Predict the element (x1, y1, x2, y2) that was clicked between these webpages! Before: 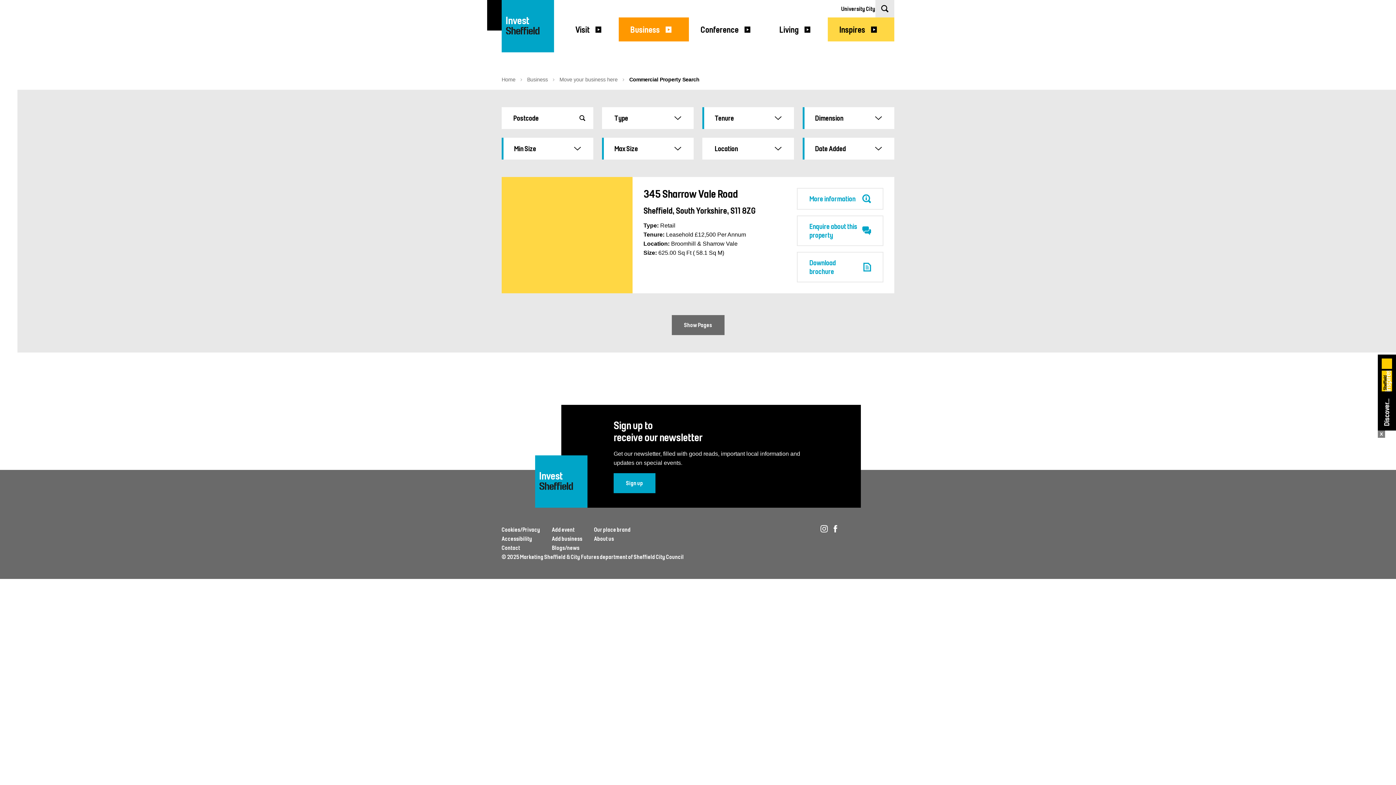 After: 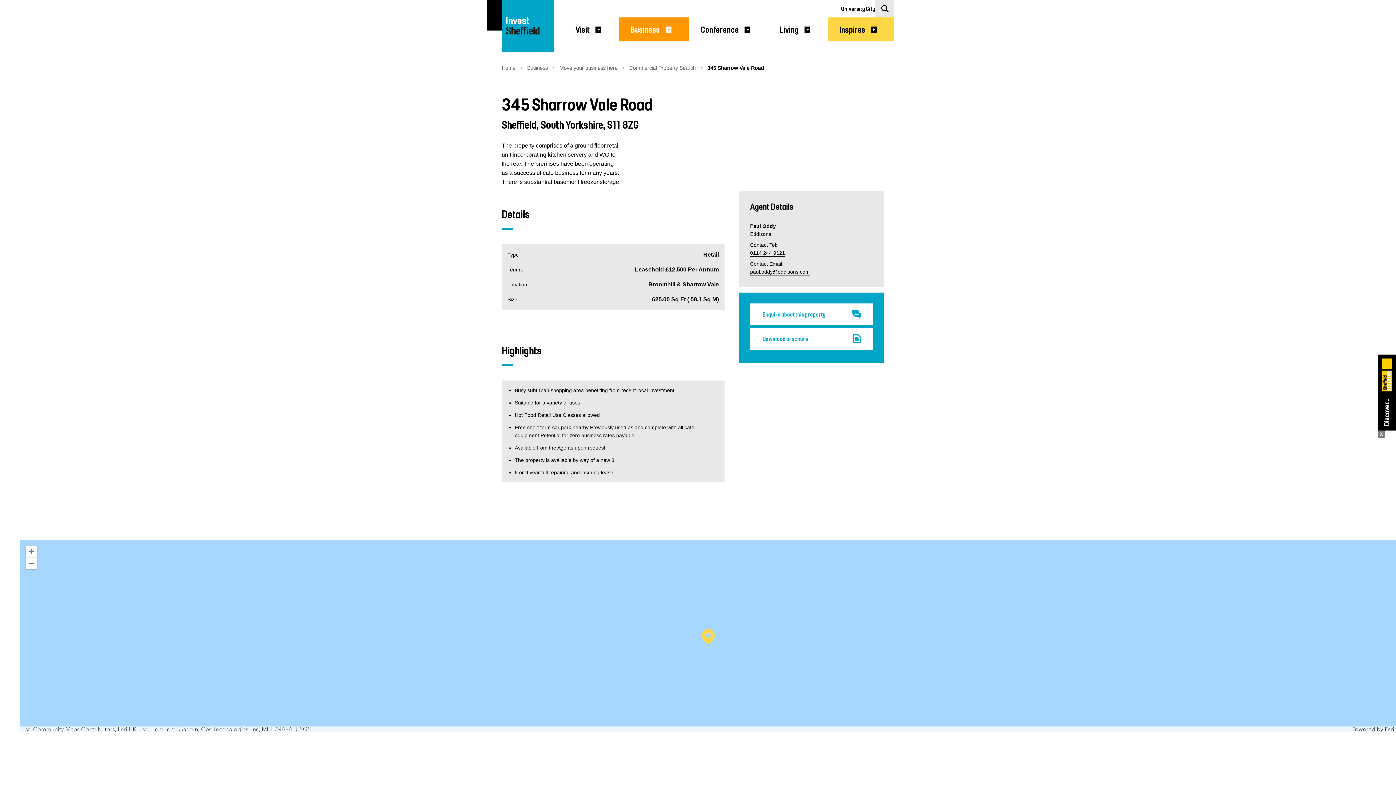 Action: bbox: (643, 187, 738, 200) label: 345 Sharrow Vale Road